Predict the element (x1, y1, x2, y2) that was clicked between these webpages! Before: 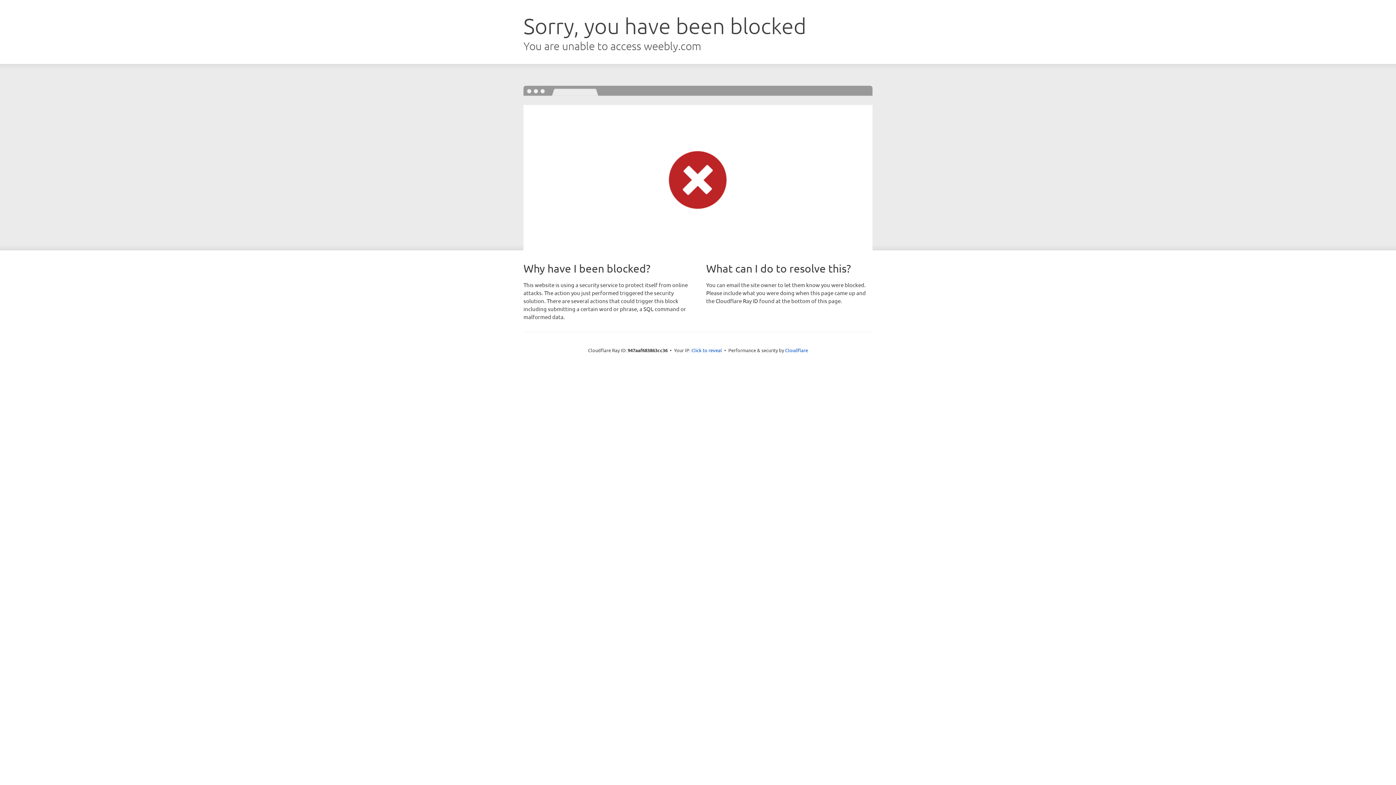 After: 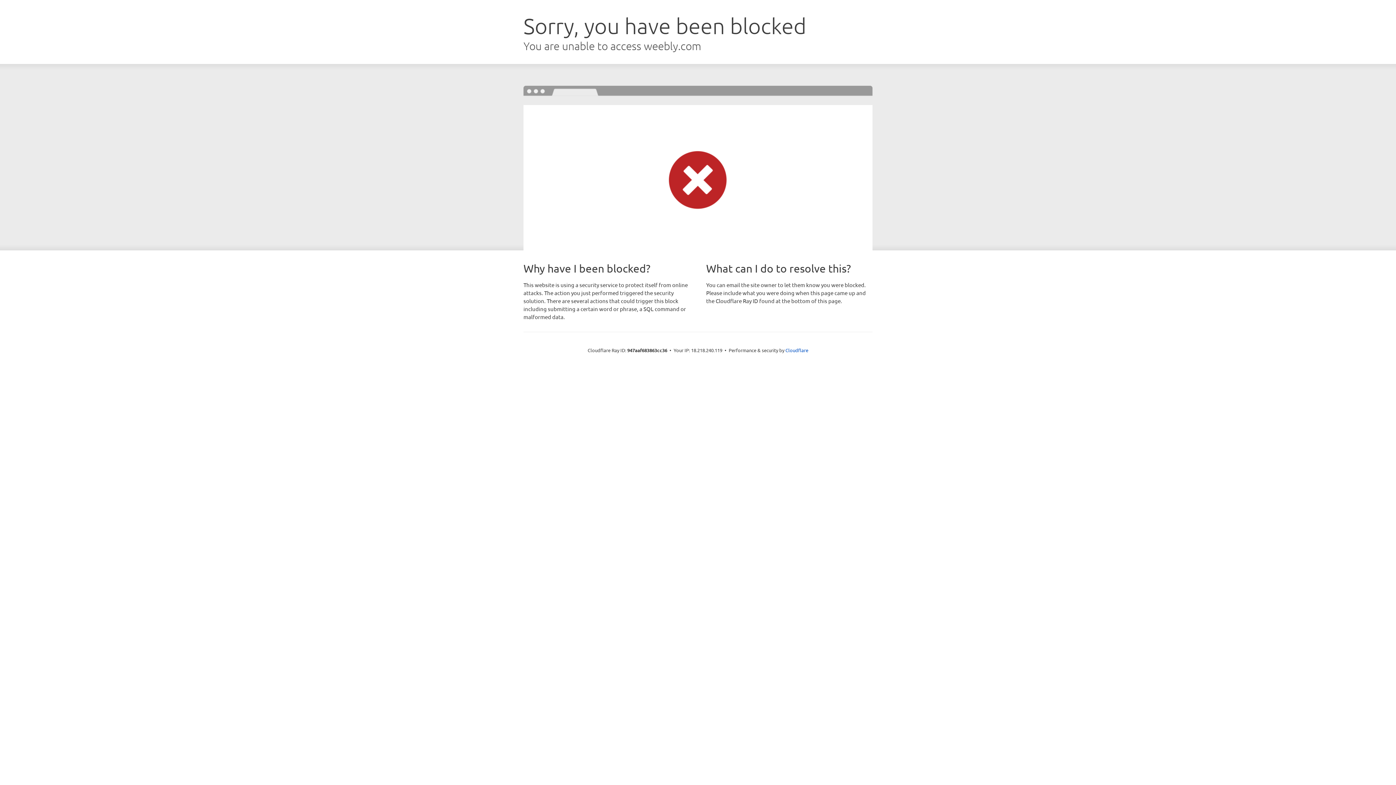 Action: bbox: (691, 346, 722, 353) label: Click to reveal